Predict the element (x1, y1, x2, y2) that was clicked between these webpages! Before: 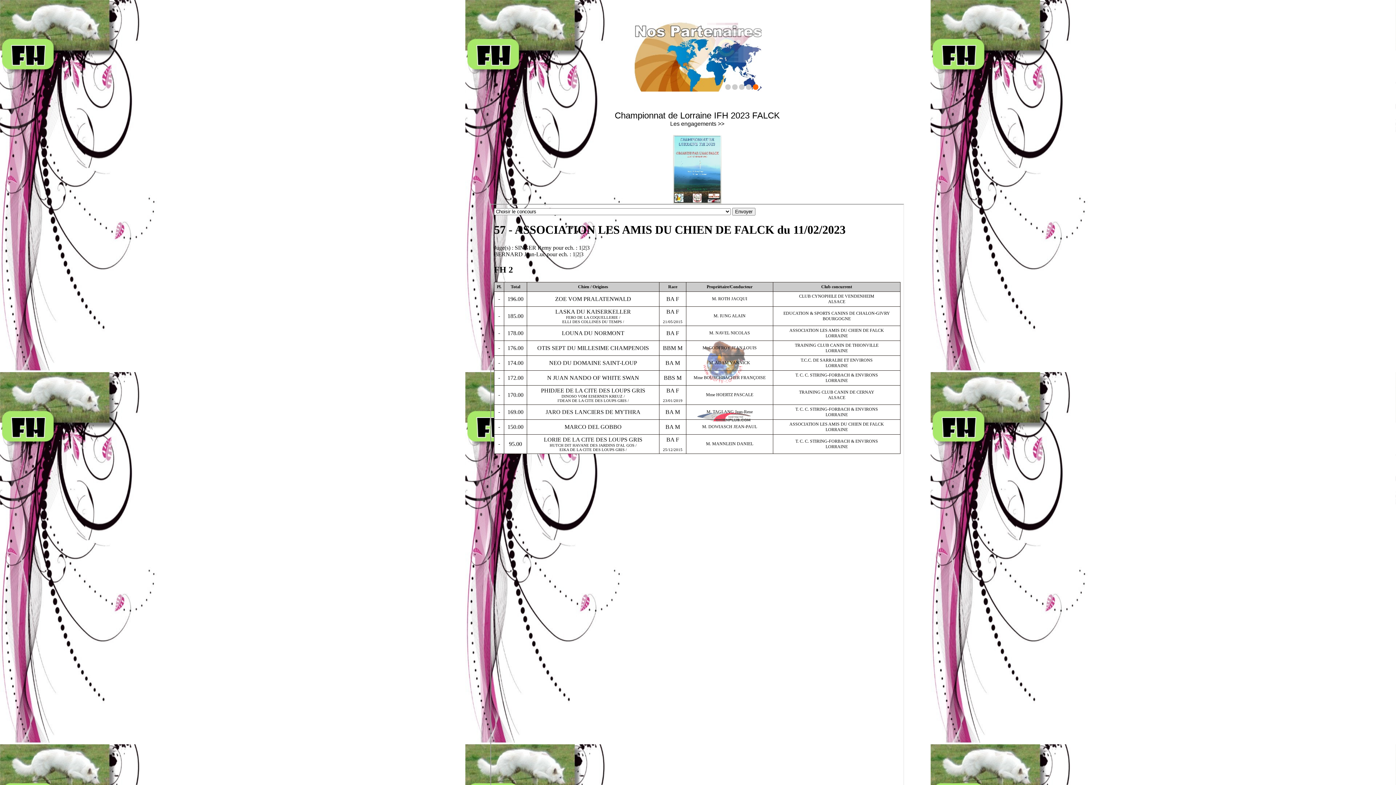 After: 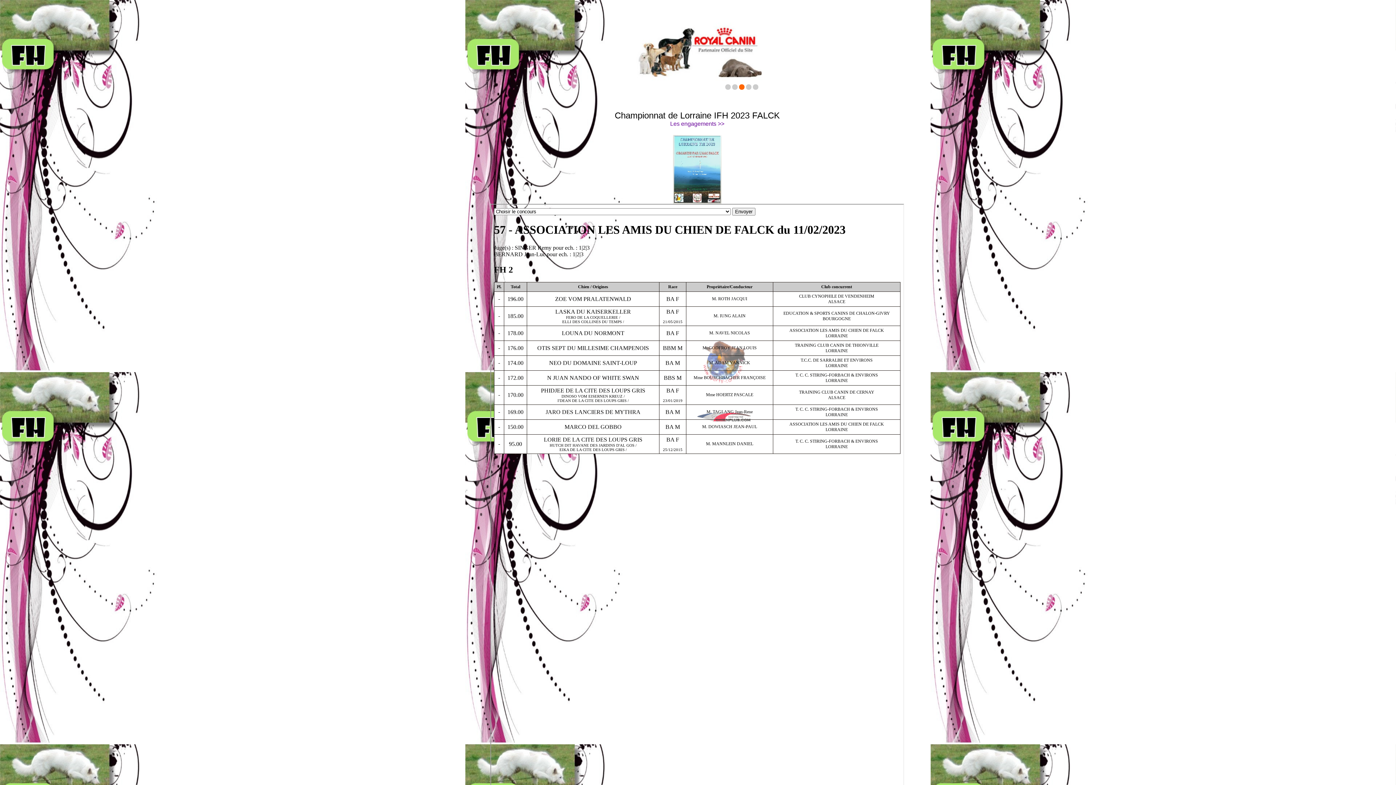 Action: bbox: (670, 120, 724, 126) label: Les engagements >>